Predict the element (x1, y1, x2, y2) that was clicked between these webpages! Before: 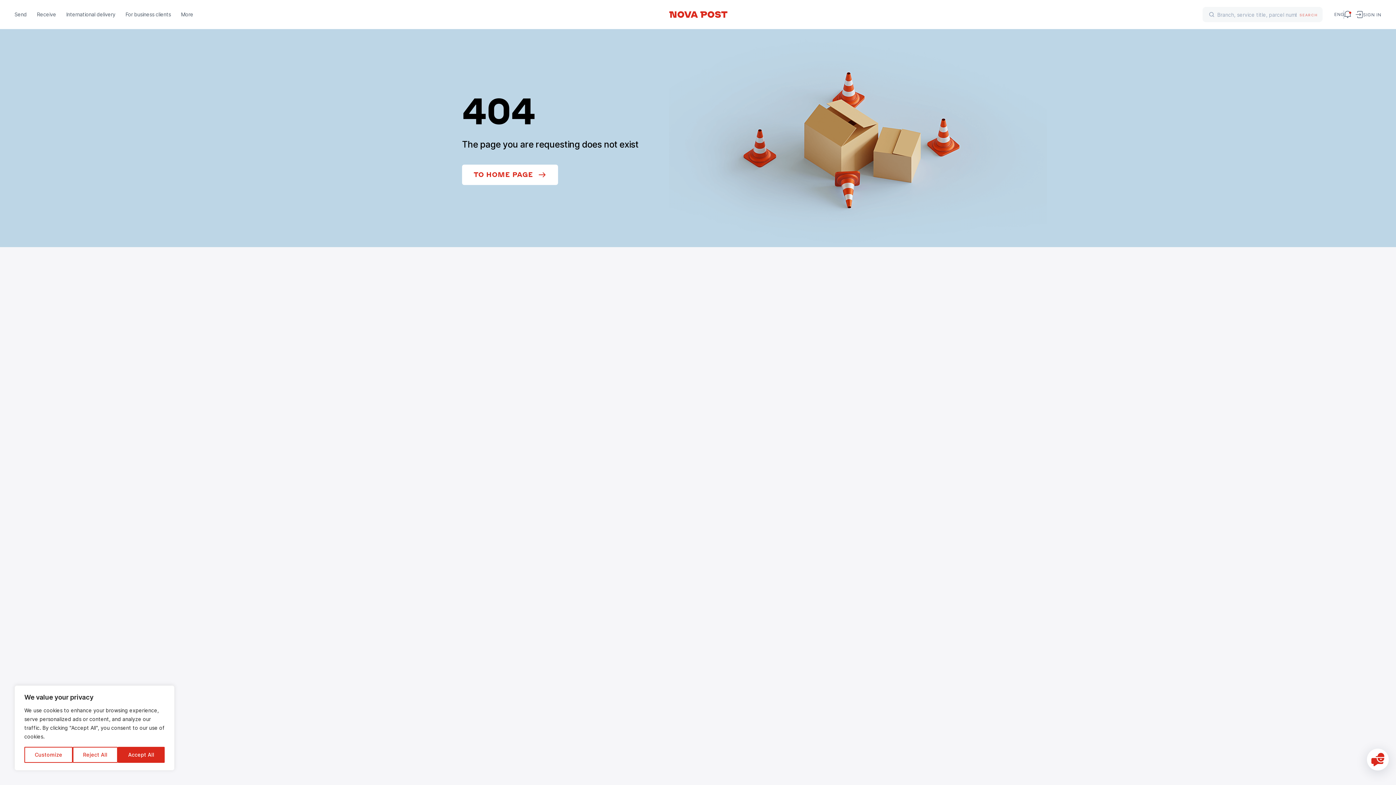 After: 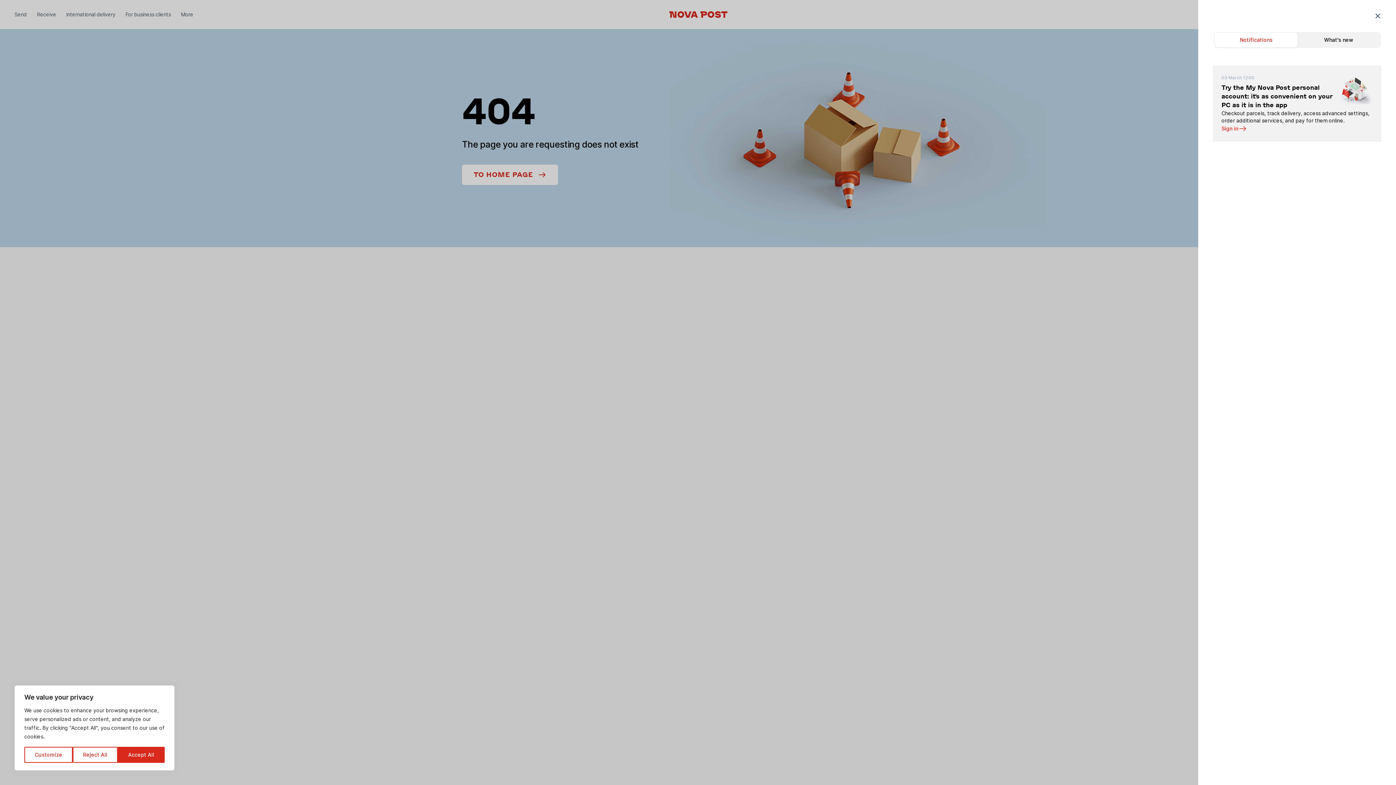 Action: bbox: (1344, 10, 1351, 18)